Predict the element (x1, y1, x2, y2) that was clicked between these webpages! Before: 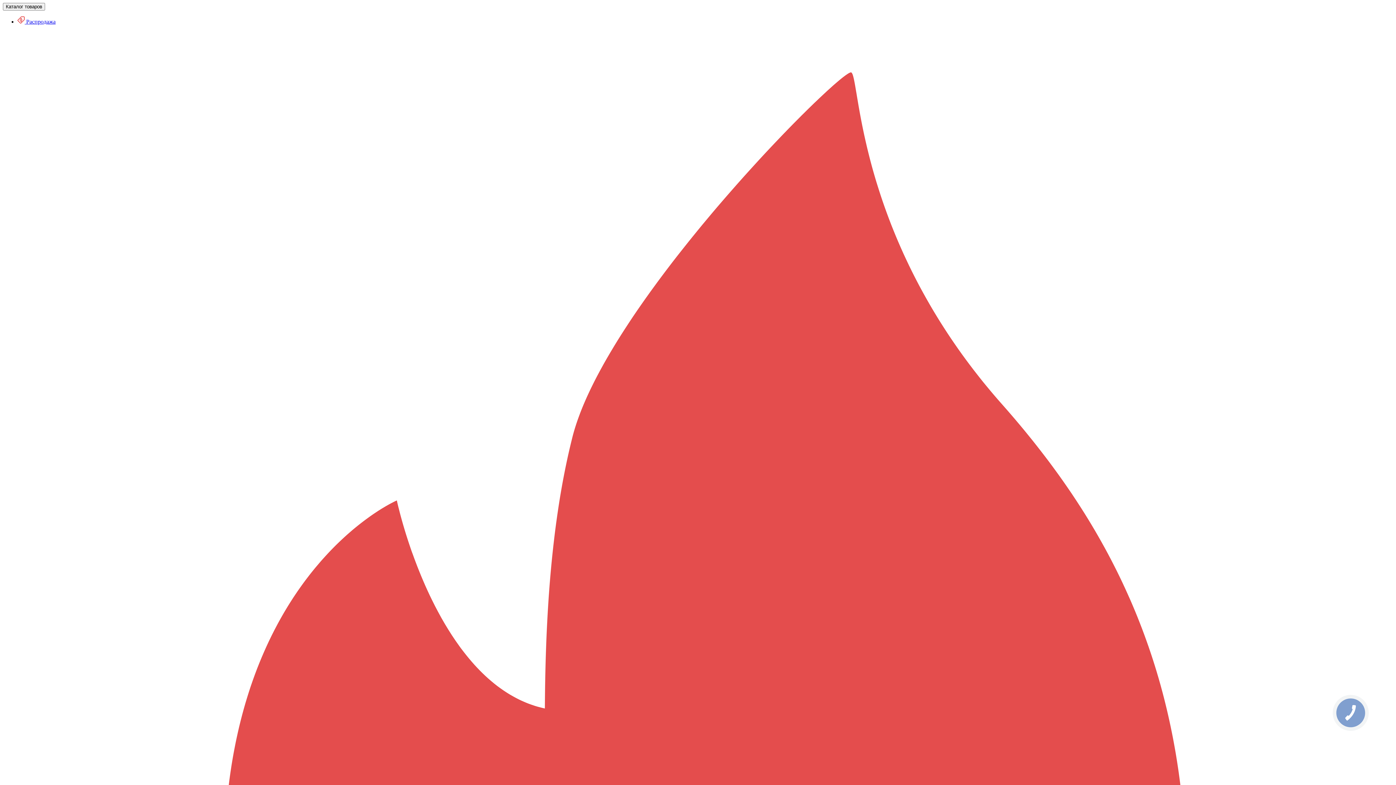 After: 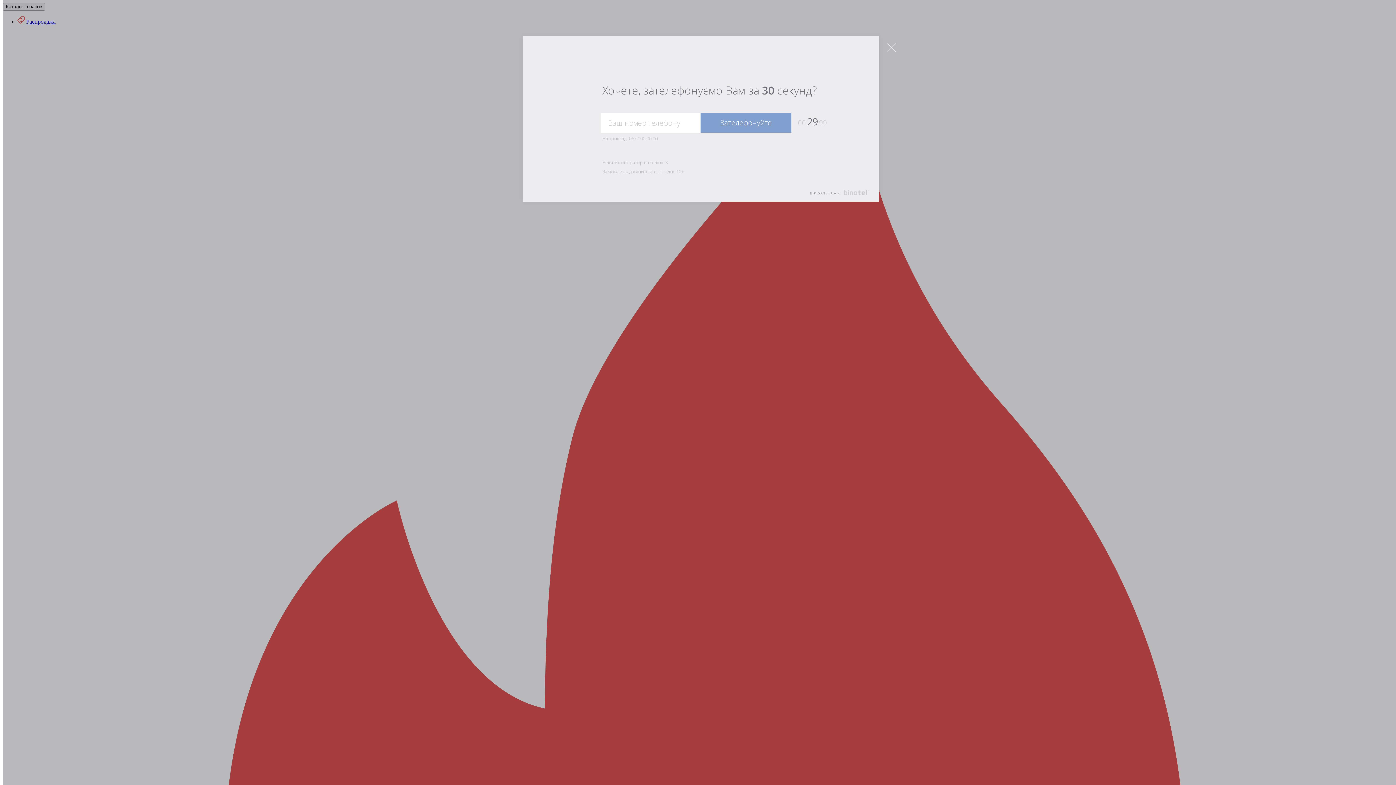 Action: label: КНОПКА
ЗВ'ЯЗКУ bbox: (1333, 695, 1368, 730)